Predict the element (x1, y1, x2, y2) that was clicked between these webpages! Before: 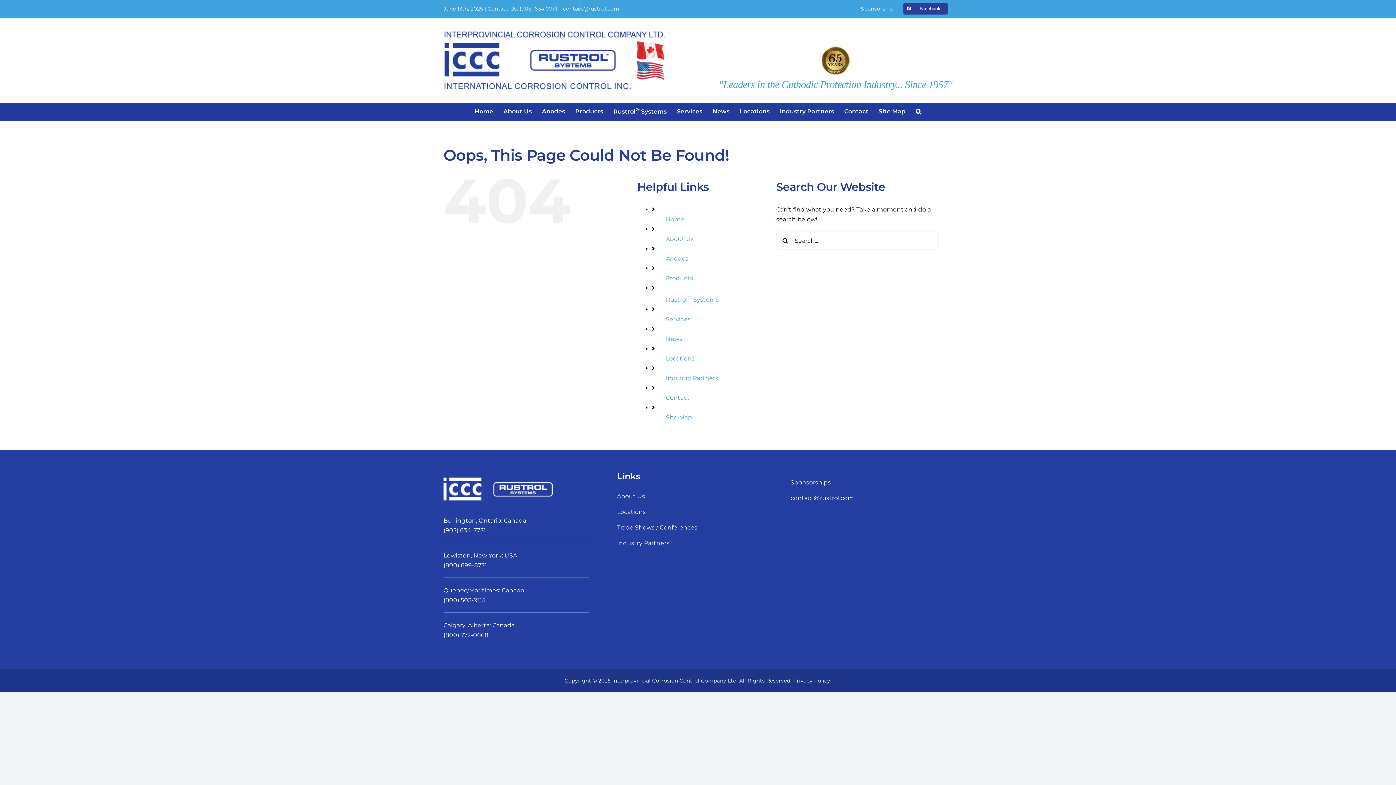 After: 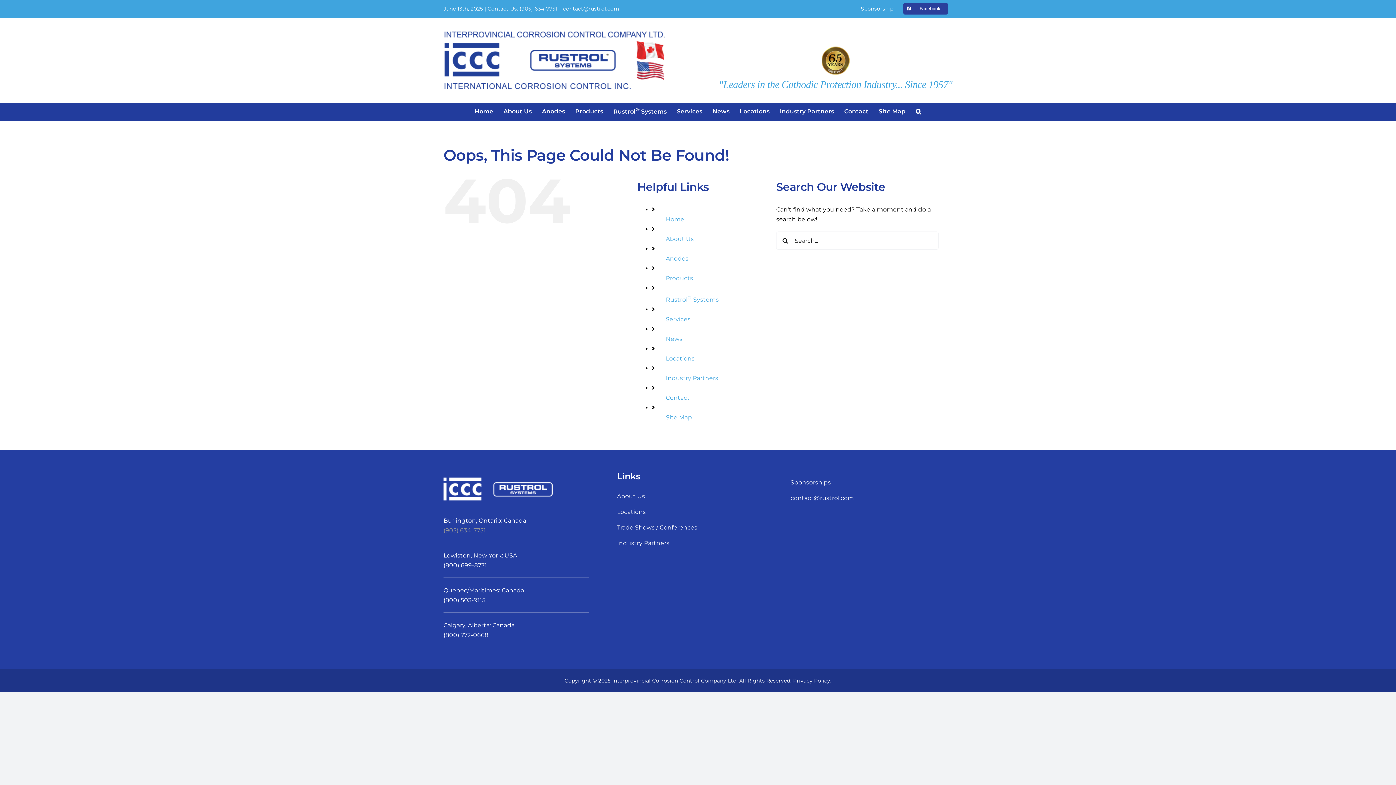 Action: label: (905) 634-7751 bbox: (443, 527, 485, 534)